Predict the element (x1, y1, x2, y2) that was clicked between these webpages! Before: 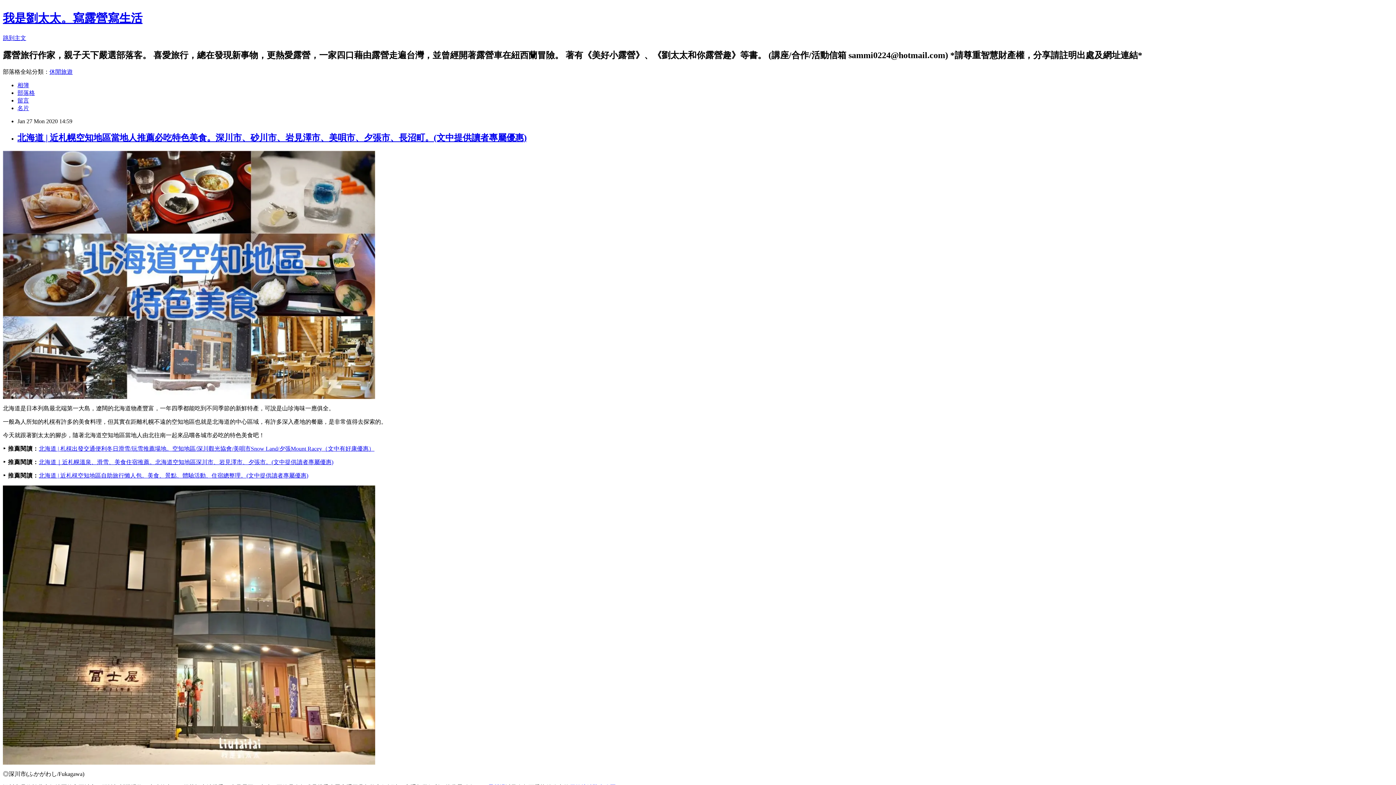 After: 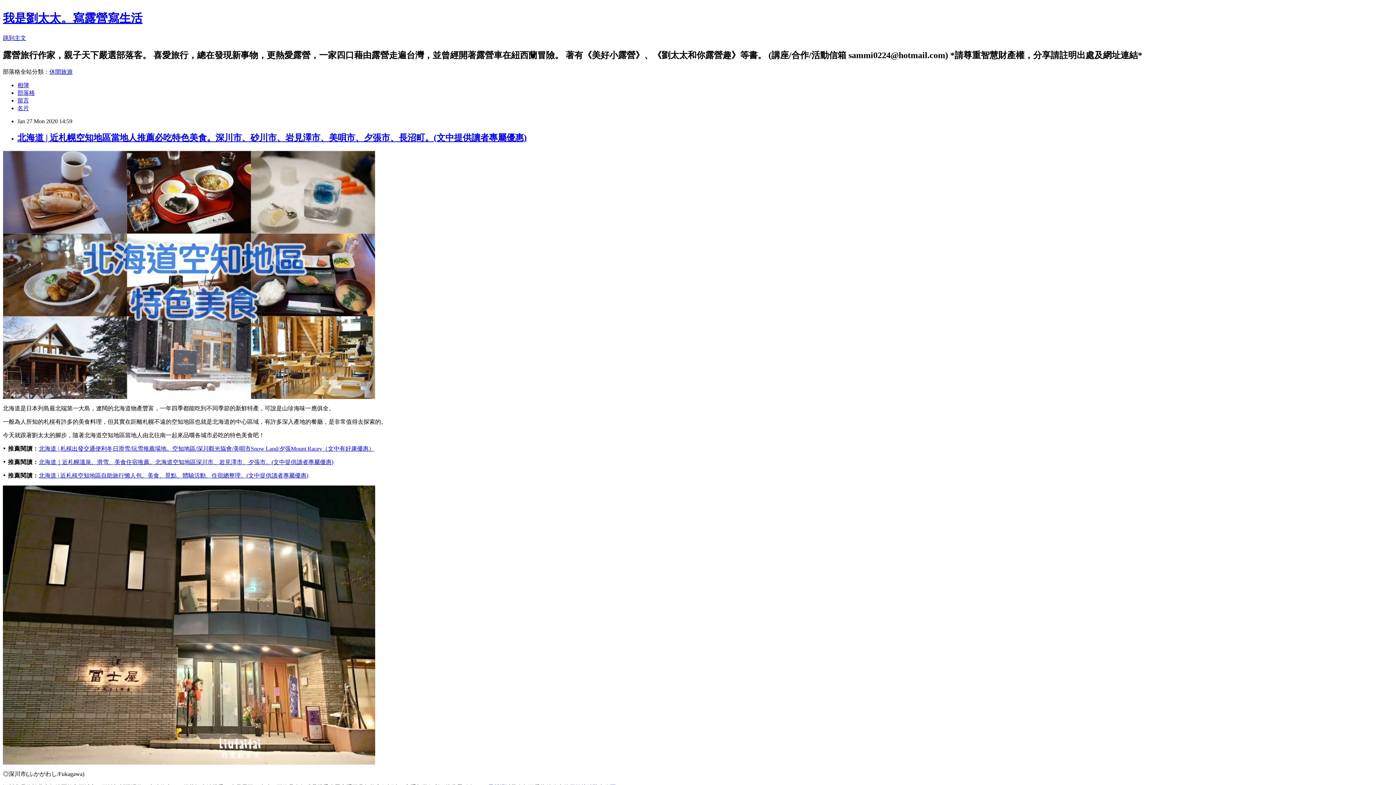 Action: label: 北海道 | 札榥出發交通便利冬日滑雪/玩雪推薦場地。空知地區/深川觀光協會/美唄市Snow Land/夕張Mount Racey（文中有好康優惠） bbox: (38, 445, 374, 451)